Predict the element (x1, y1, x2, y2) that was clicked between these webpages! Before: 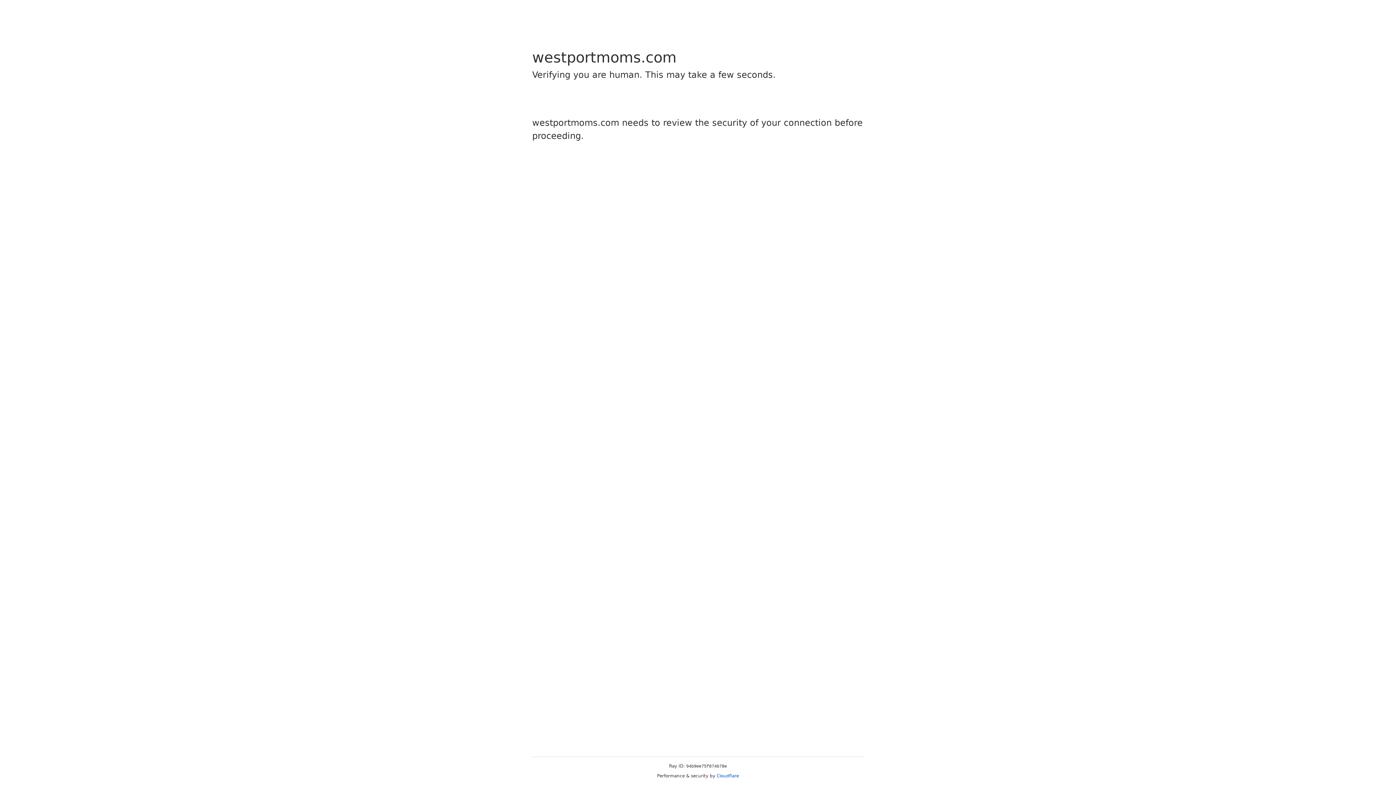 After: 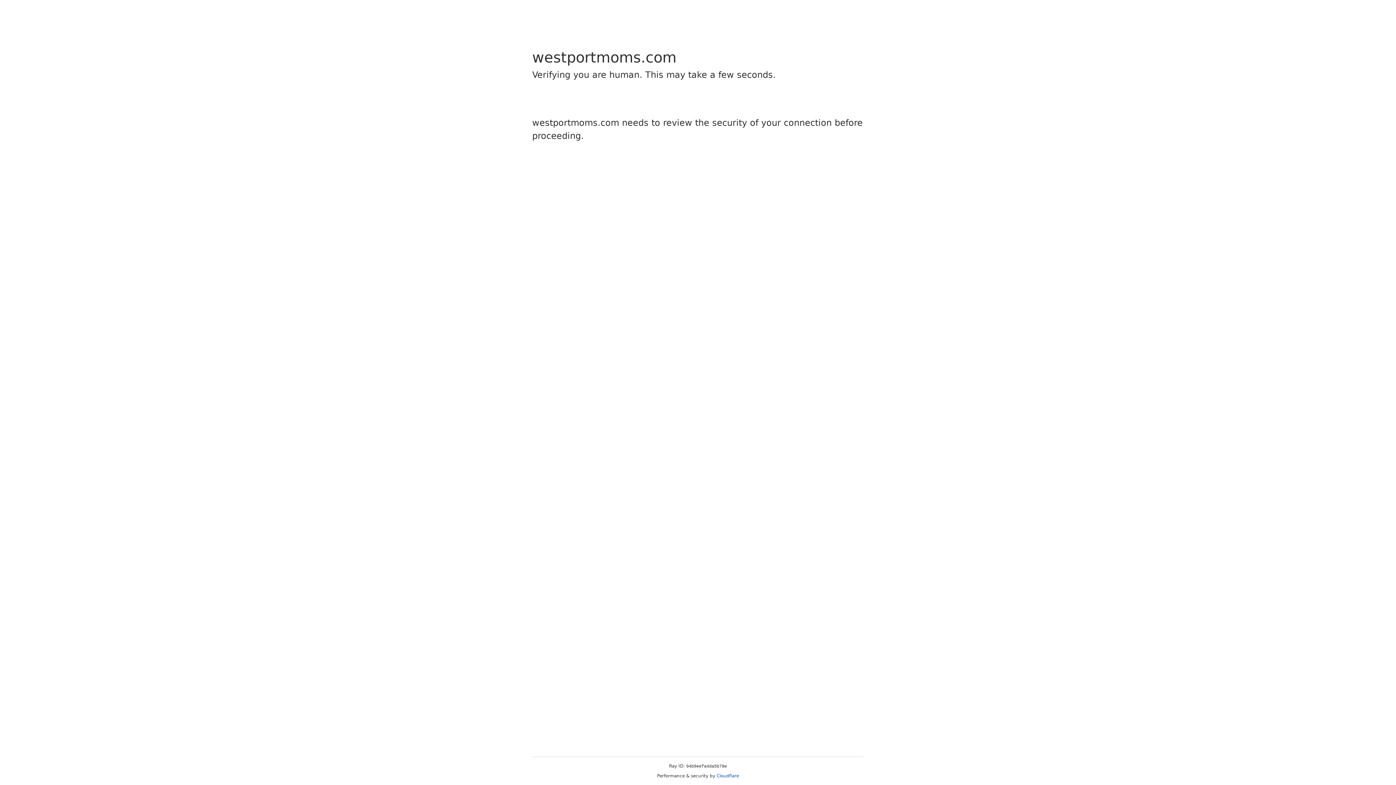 Action: bbox: (716, 773, 739, 778) label: Cloudflare